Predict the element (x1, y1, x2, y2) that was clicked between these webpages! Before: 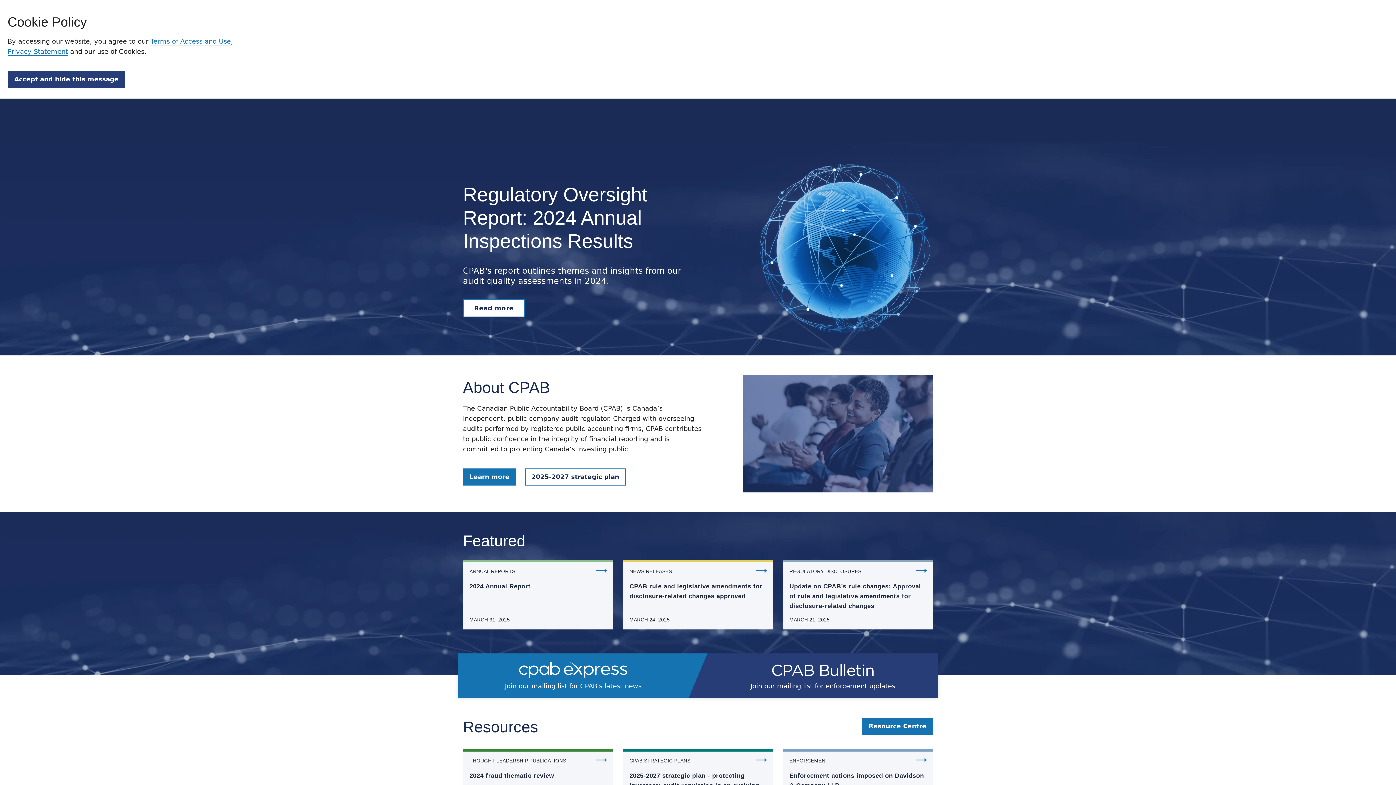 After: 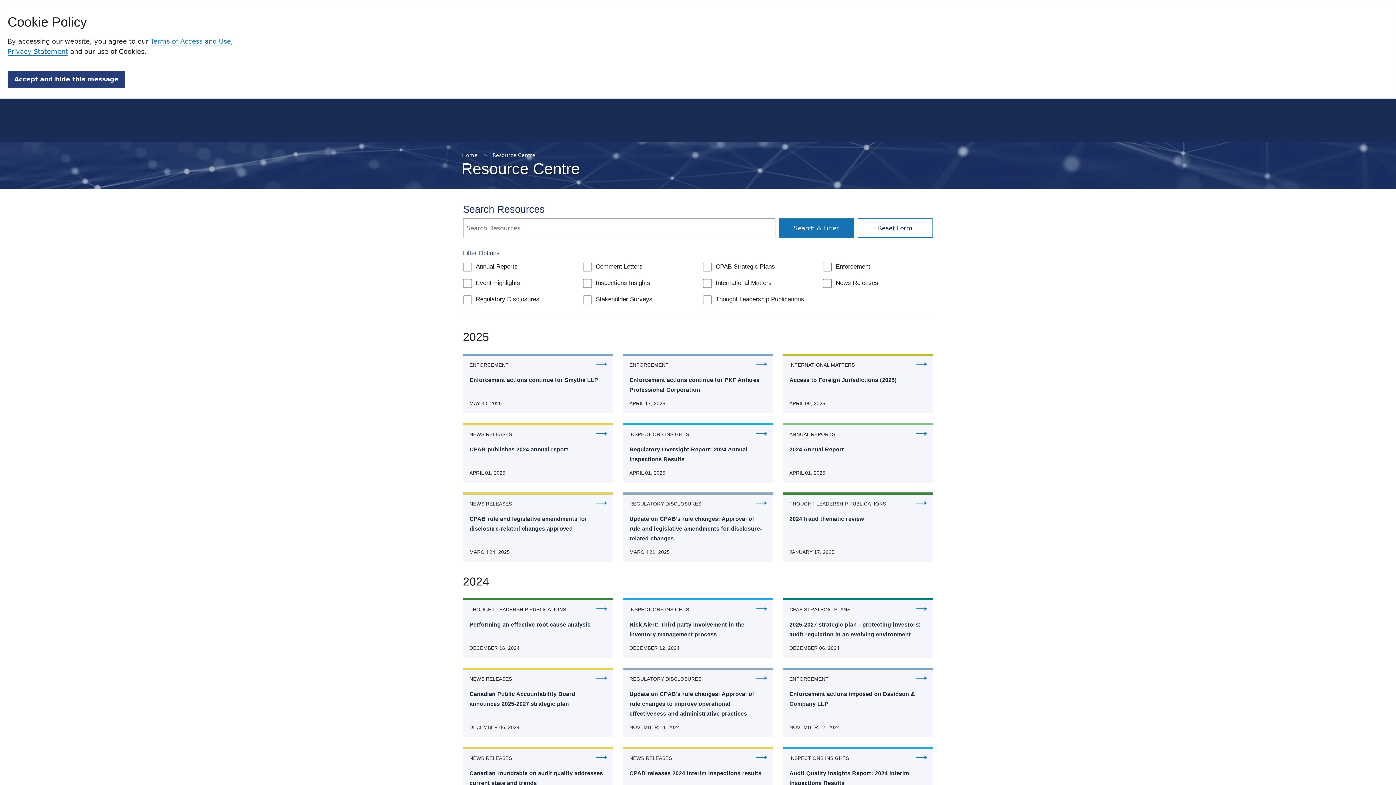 Action: label: Resource Centre bbox: (862, 718, 933, 735)